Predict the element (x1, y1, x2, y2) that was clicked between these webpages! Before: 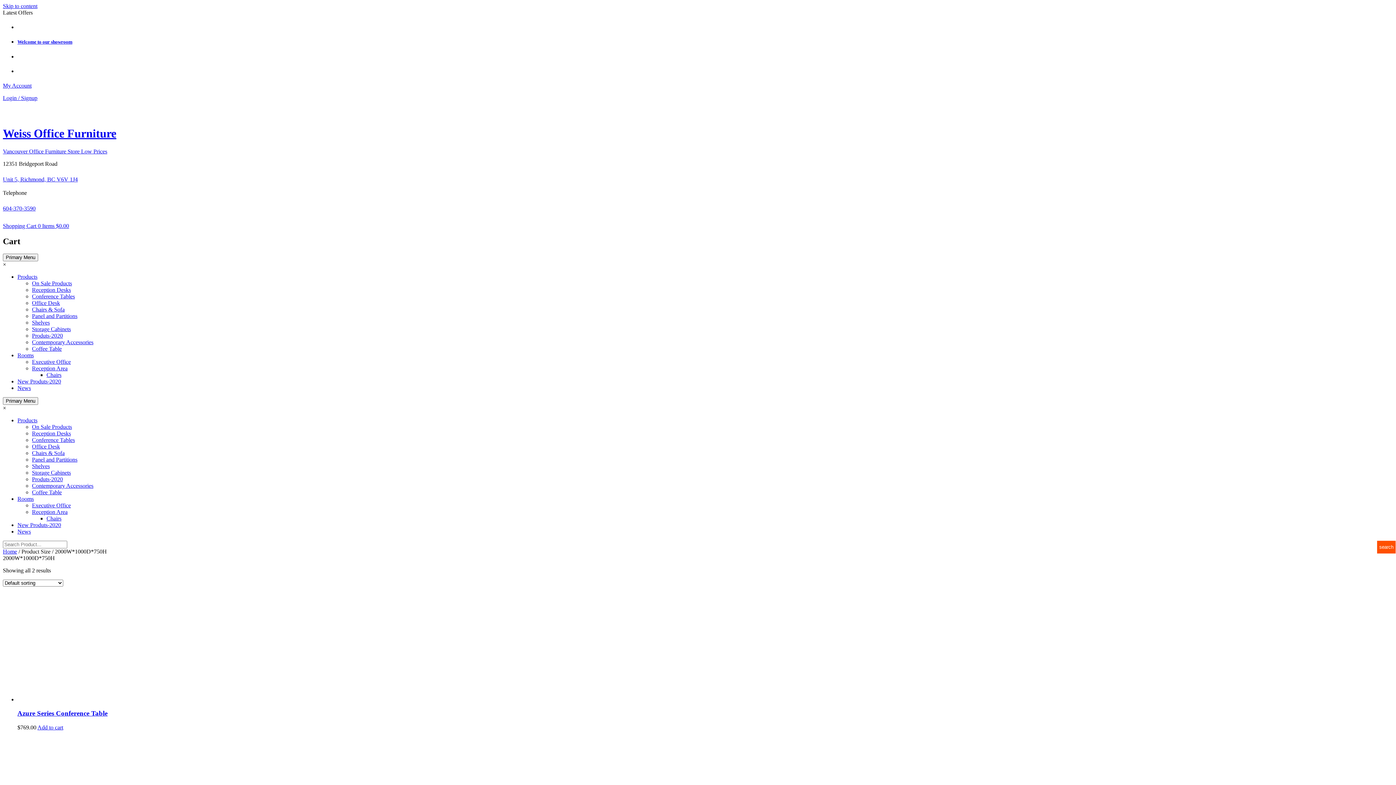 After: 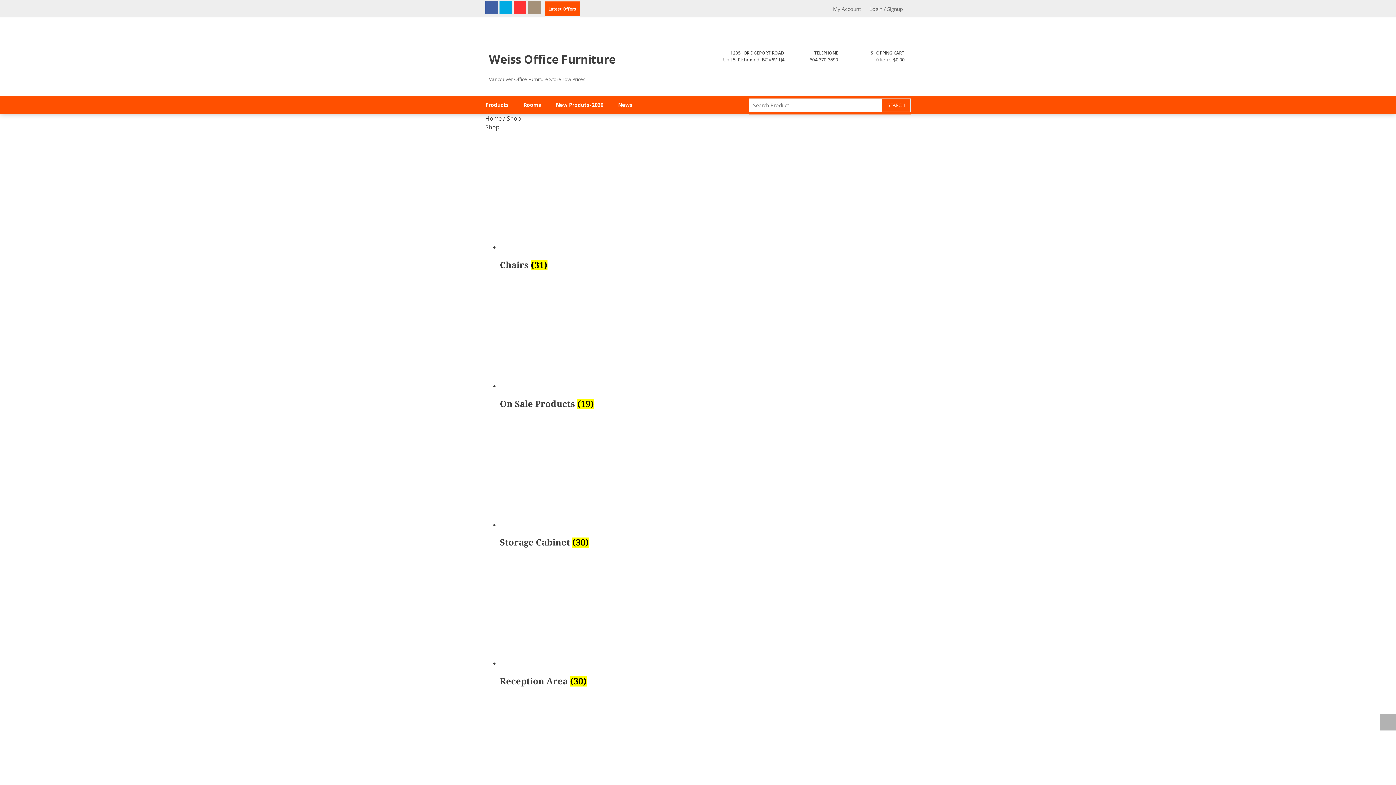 Action: label: Rooms bbox: (17, 352, 33, 358)